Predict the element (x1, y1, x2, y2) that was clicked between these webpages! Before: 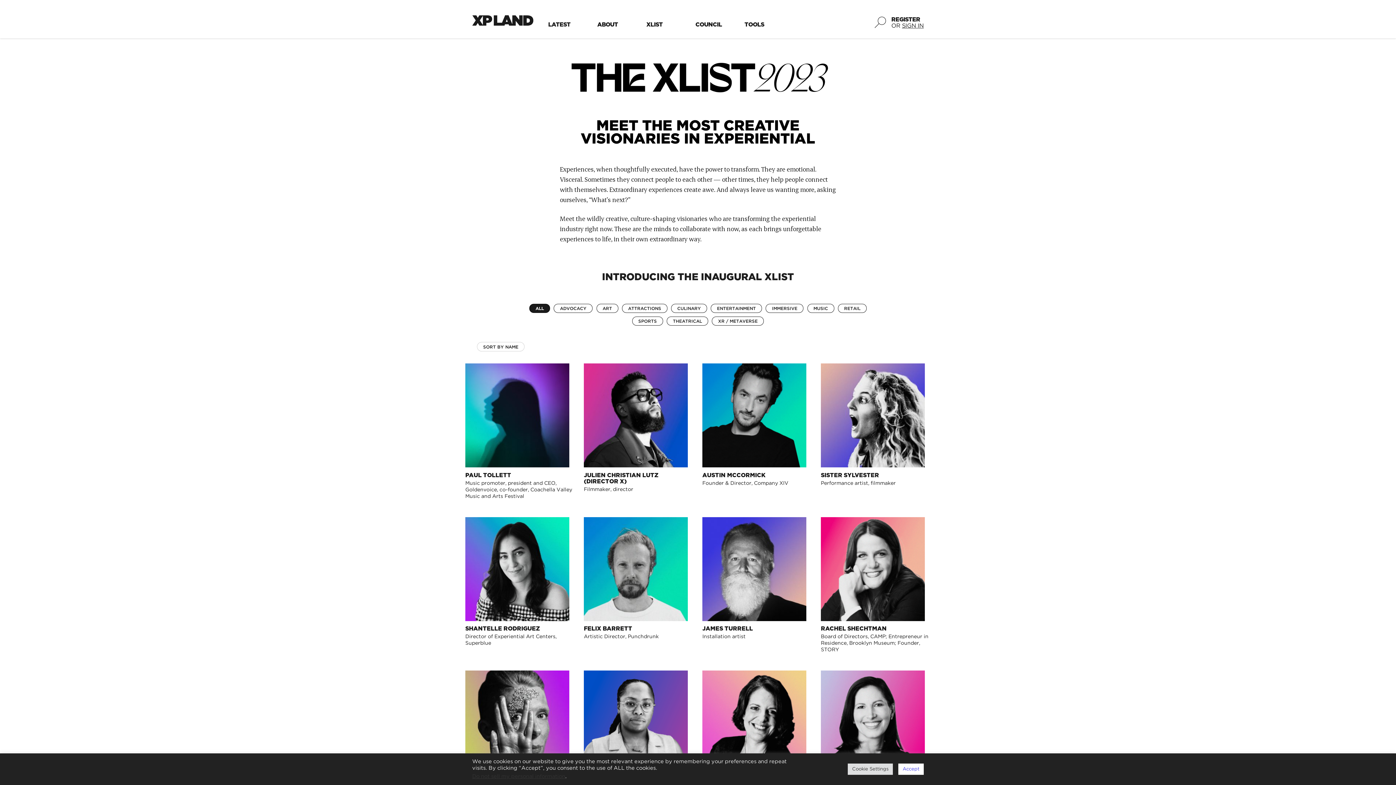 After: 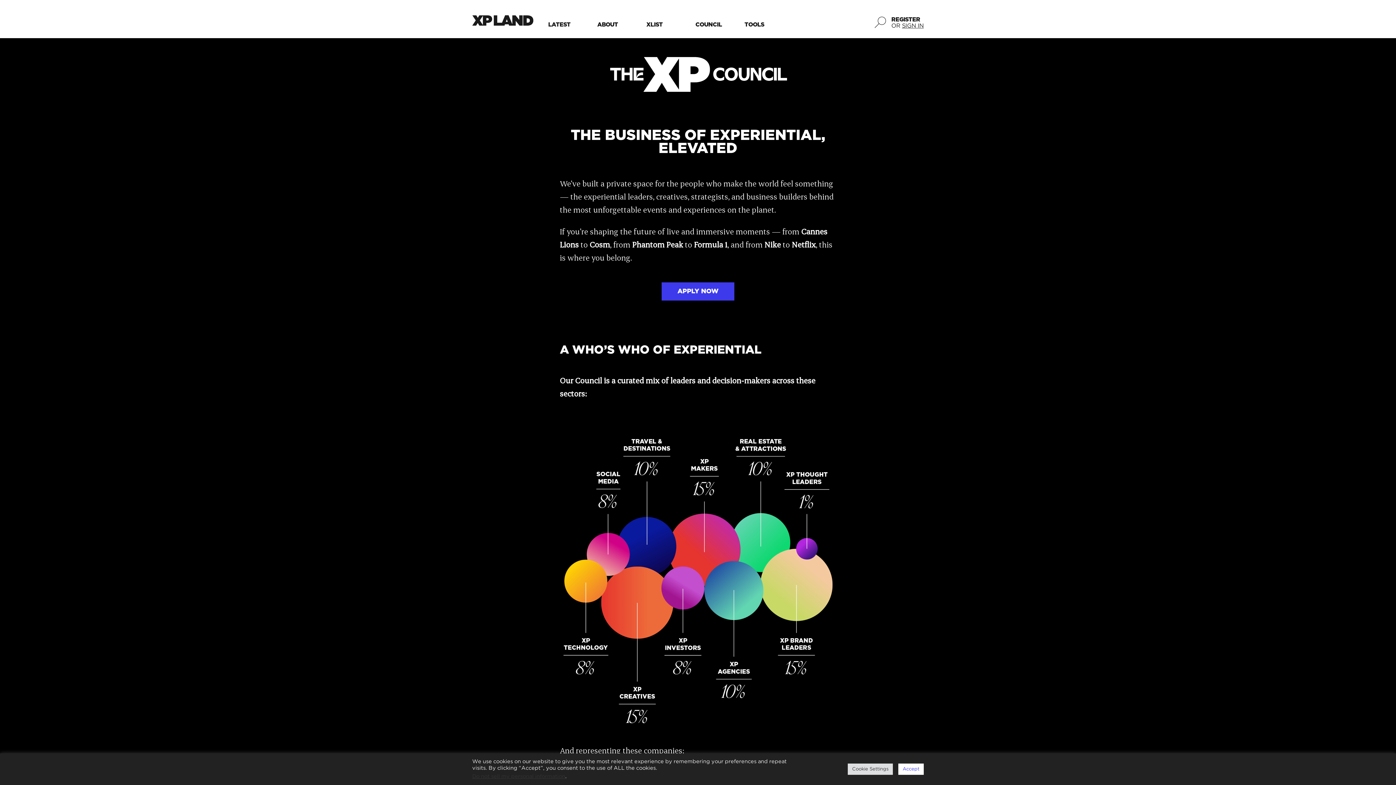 Action: label: COUNCIL bbox: (689, 16, 727, 33)